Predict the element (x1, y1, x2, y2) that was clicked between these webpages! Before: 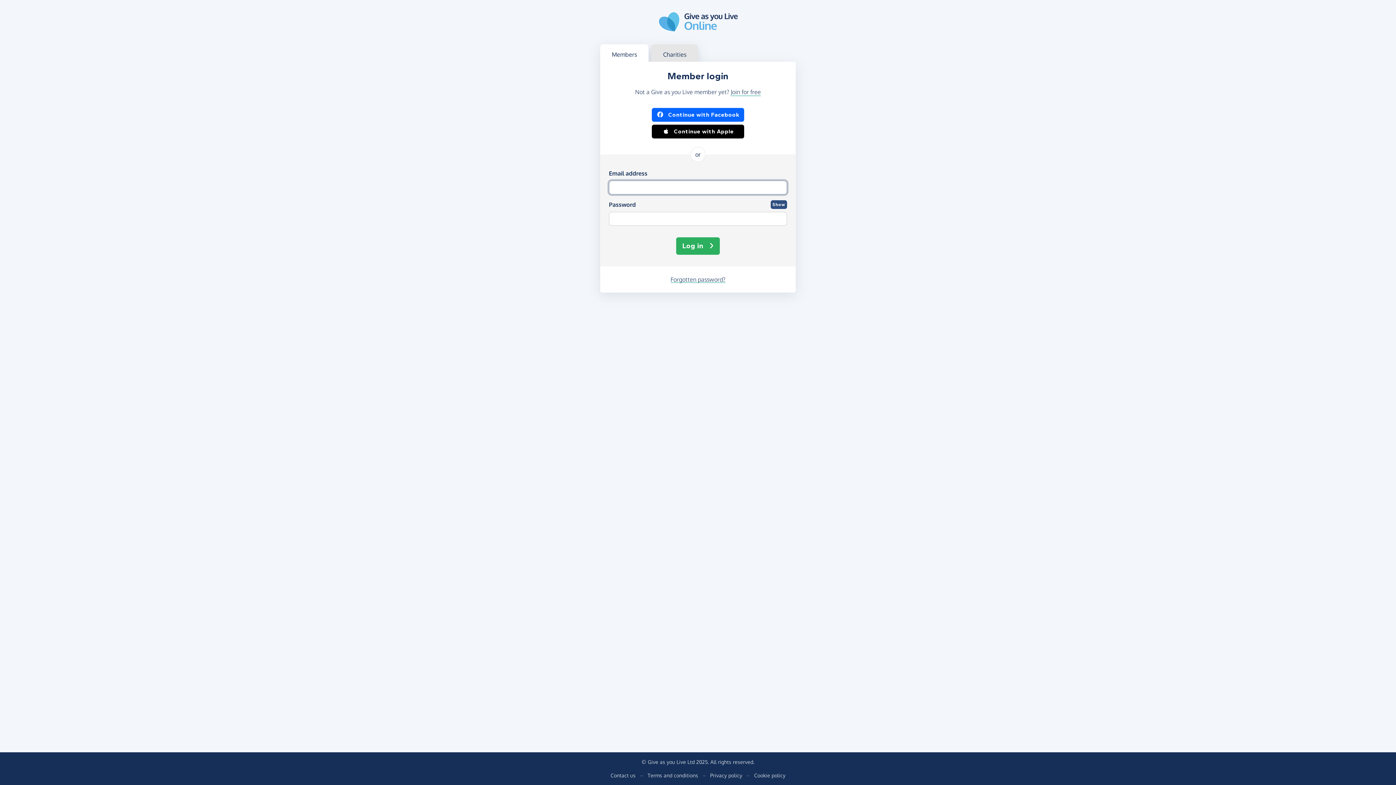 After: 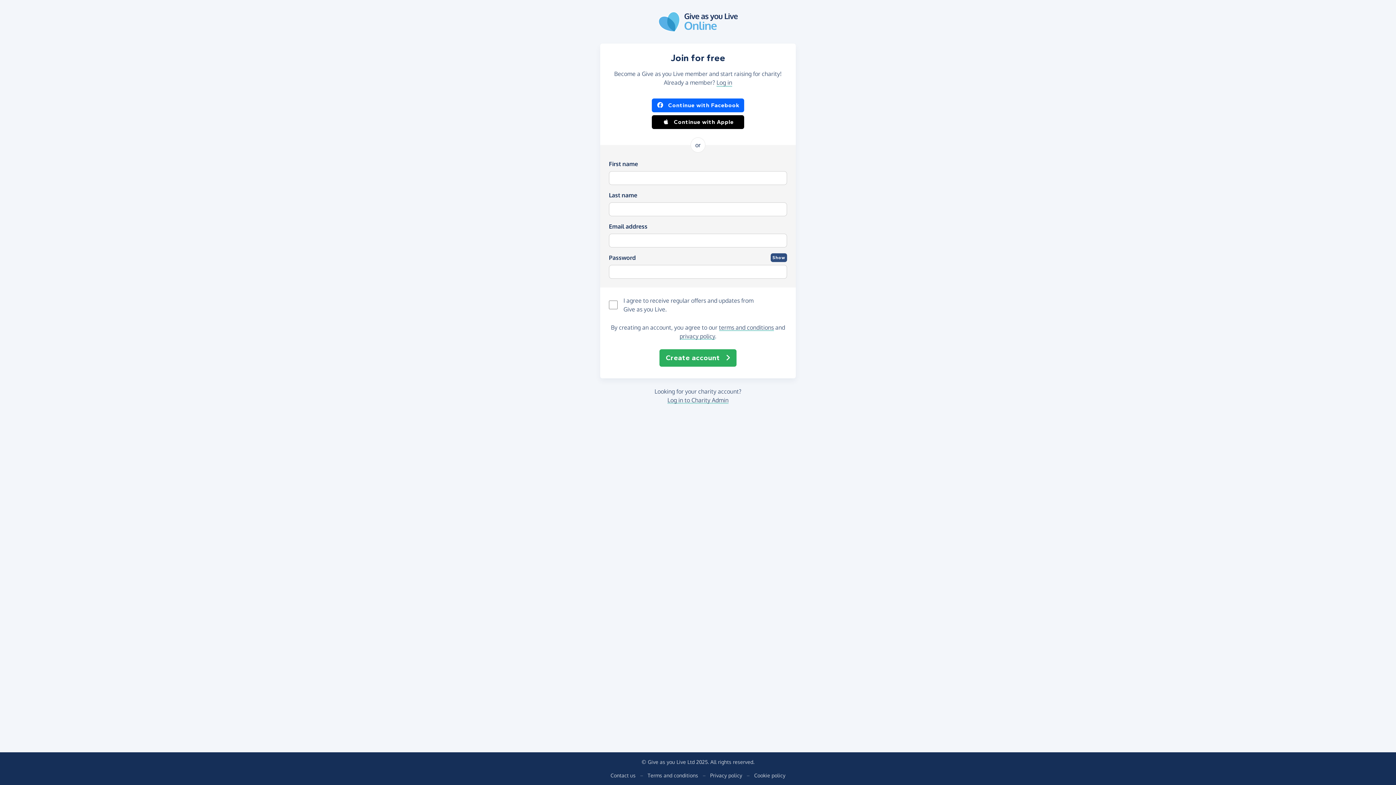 Action: label: Join for free bbox: (730, 87, 761, 96)